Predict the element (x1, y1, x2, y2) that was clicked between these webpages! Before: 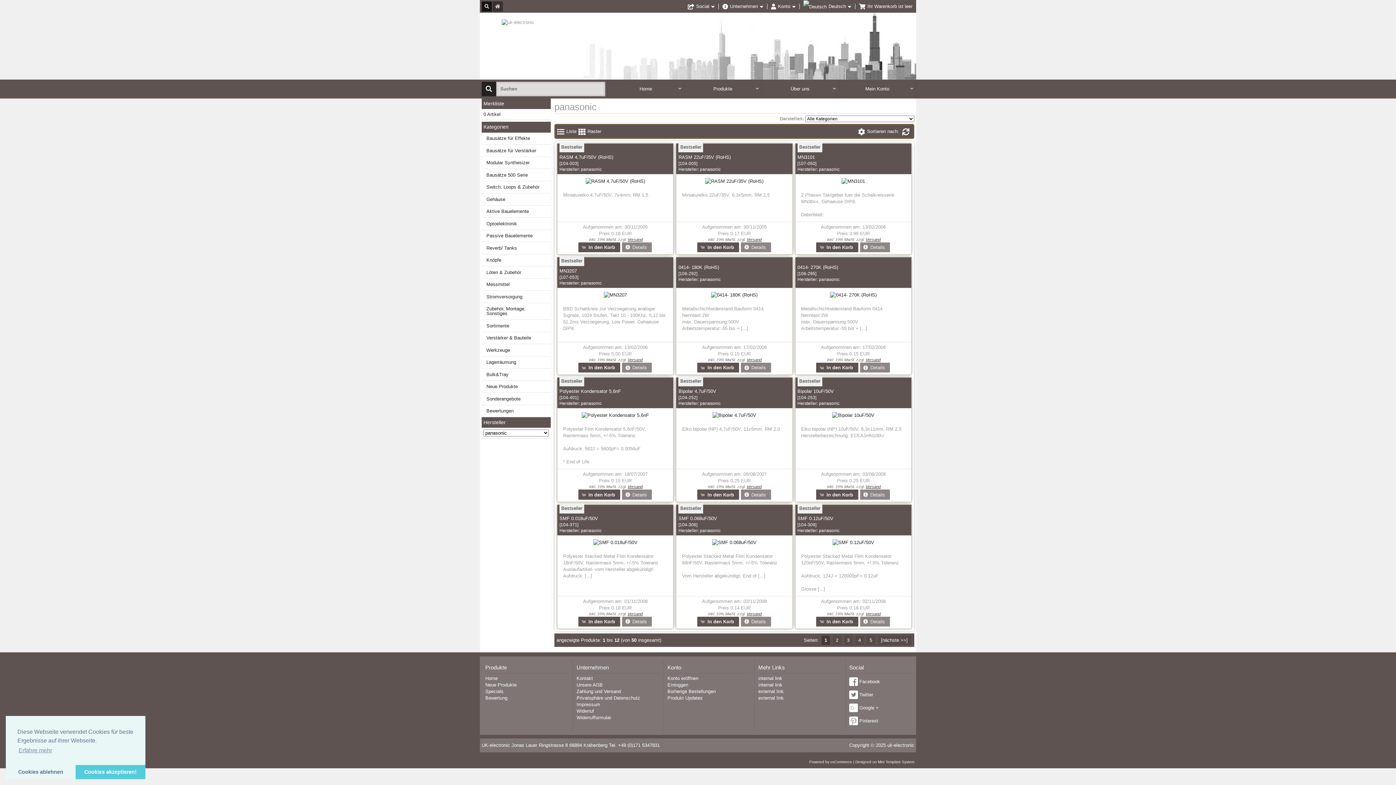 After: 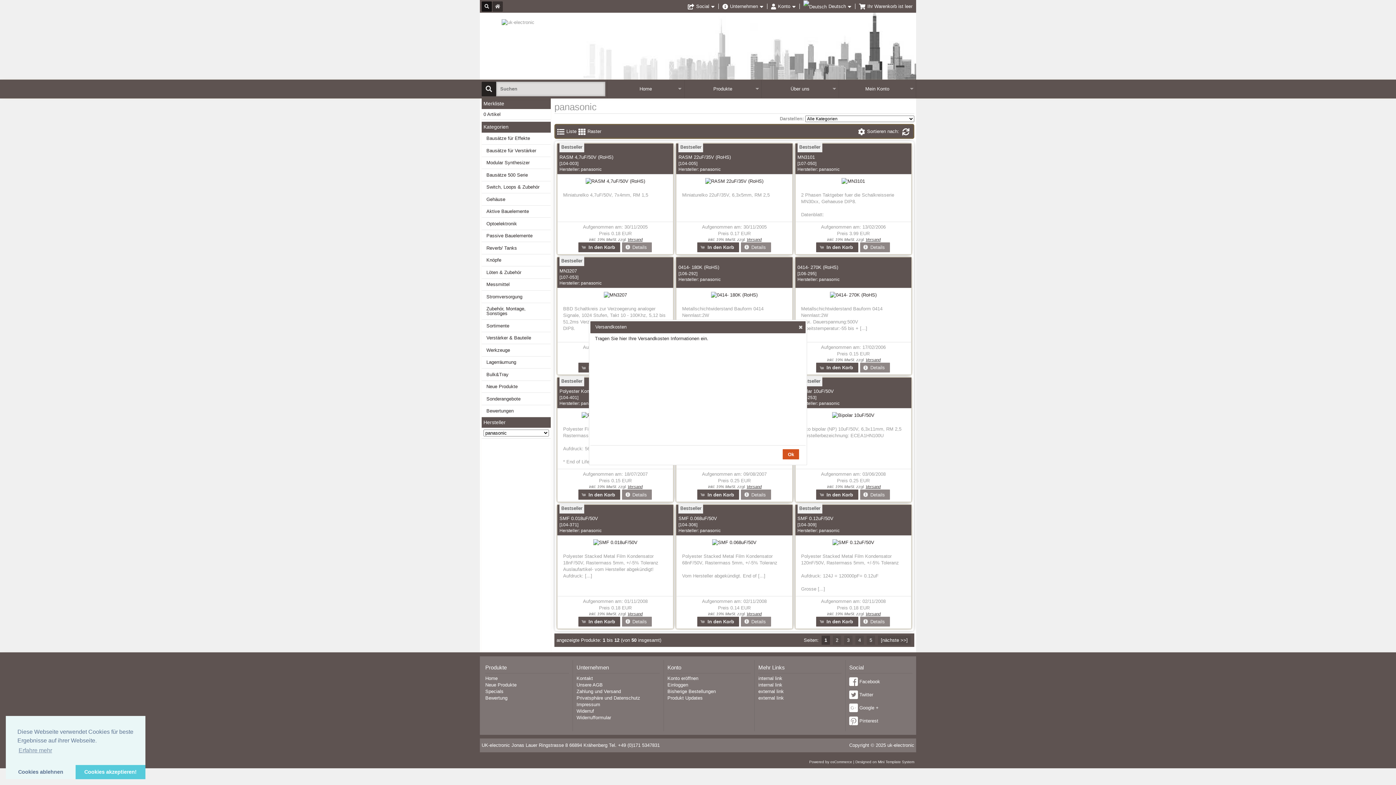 Action: label: Versand bbox: (865, 484, 880, 489)